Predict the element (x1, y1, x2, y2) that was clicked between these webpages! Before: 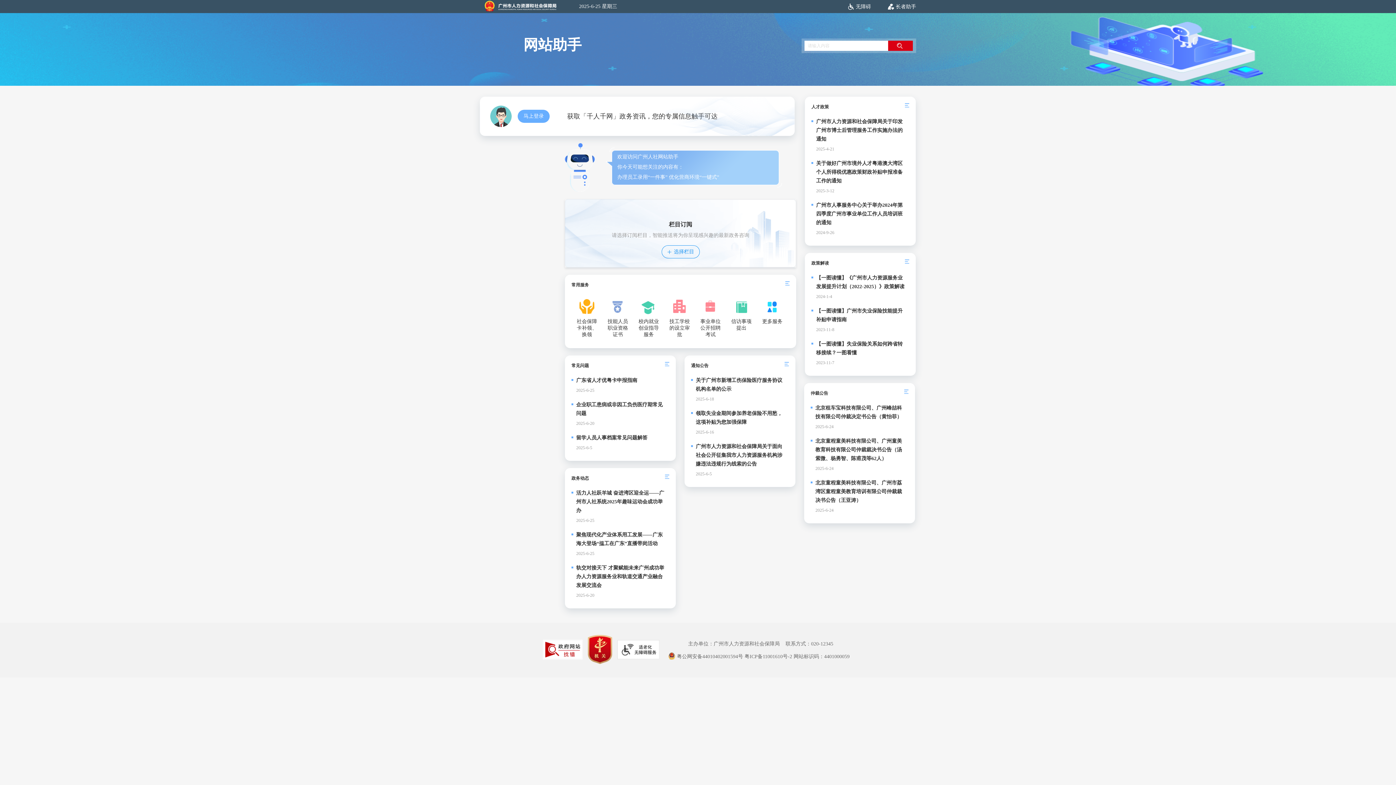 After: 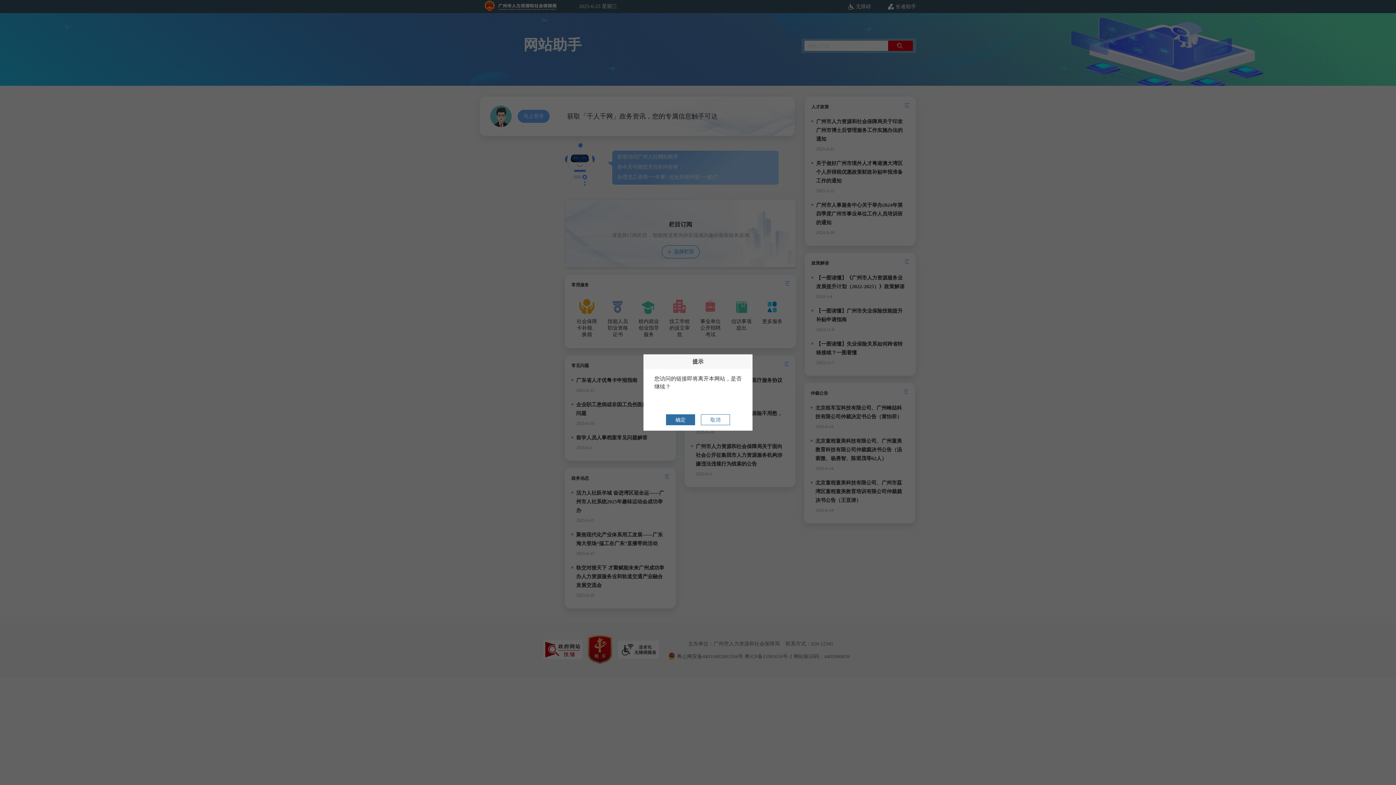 Action: bbox: (588, 659, 612, 665)